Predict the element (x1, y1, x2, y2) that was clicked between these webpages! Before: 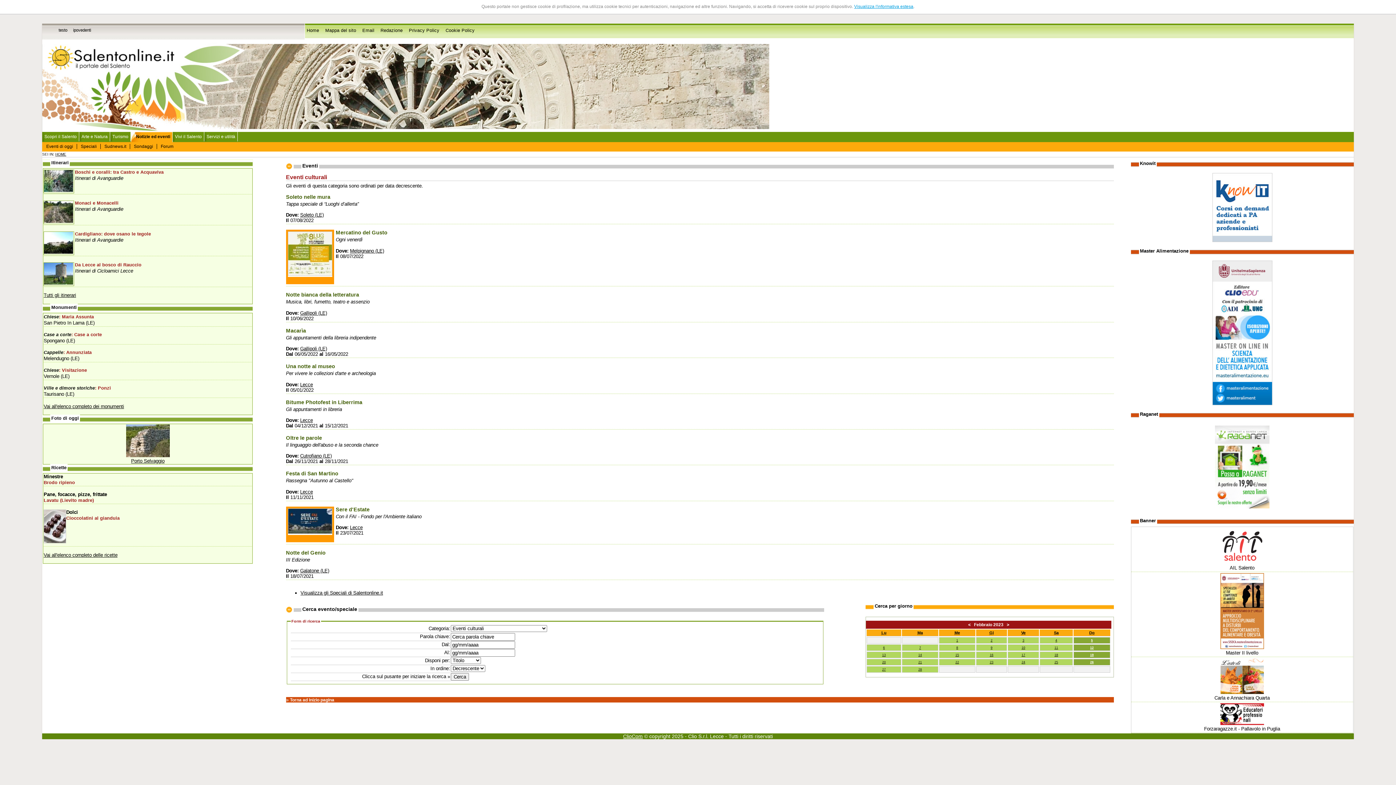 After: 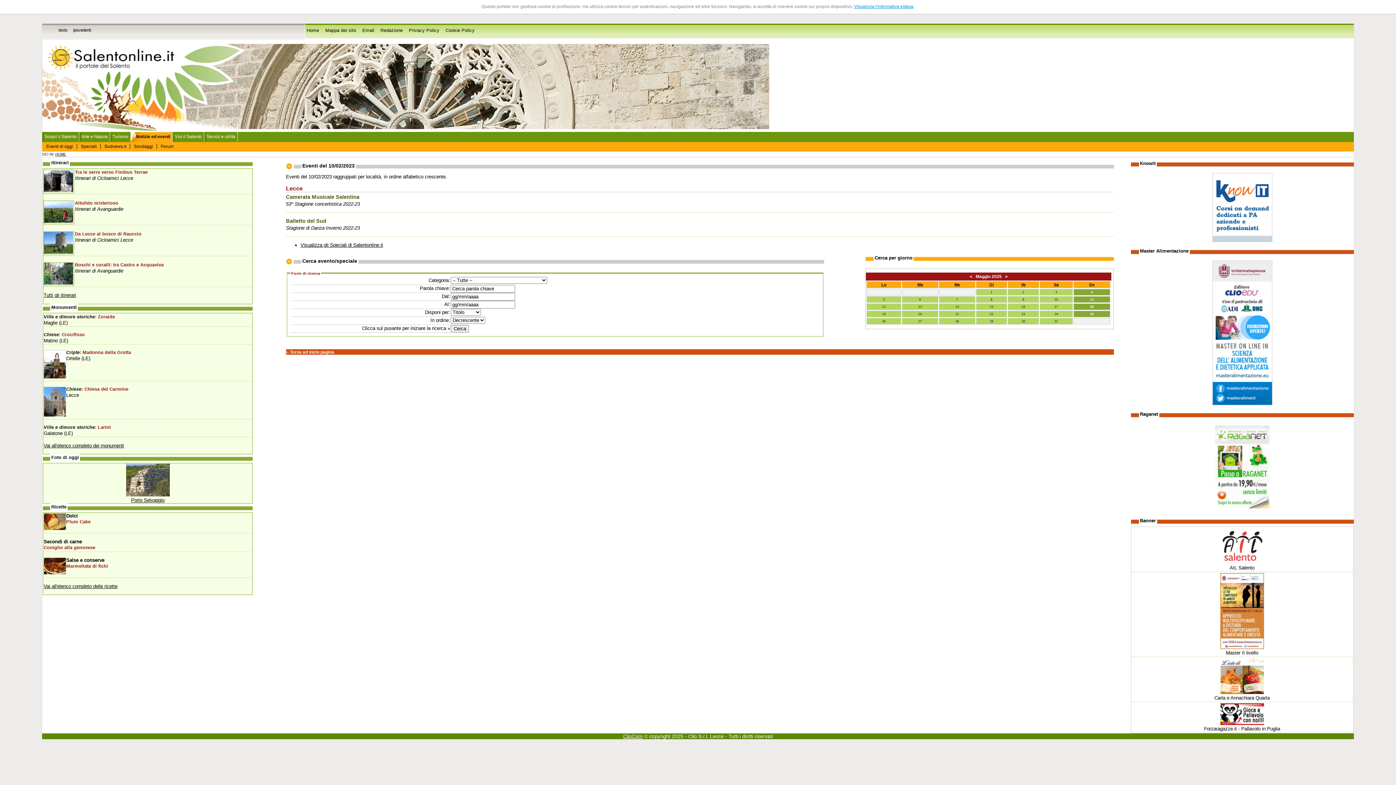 Action: bbox: (1021, 646, 1025, 649) label: 10